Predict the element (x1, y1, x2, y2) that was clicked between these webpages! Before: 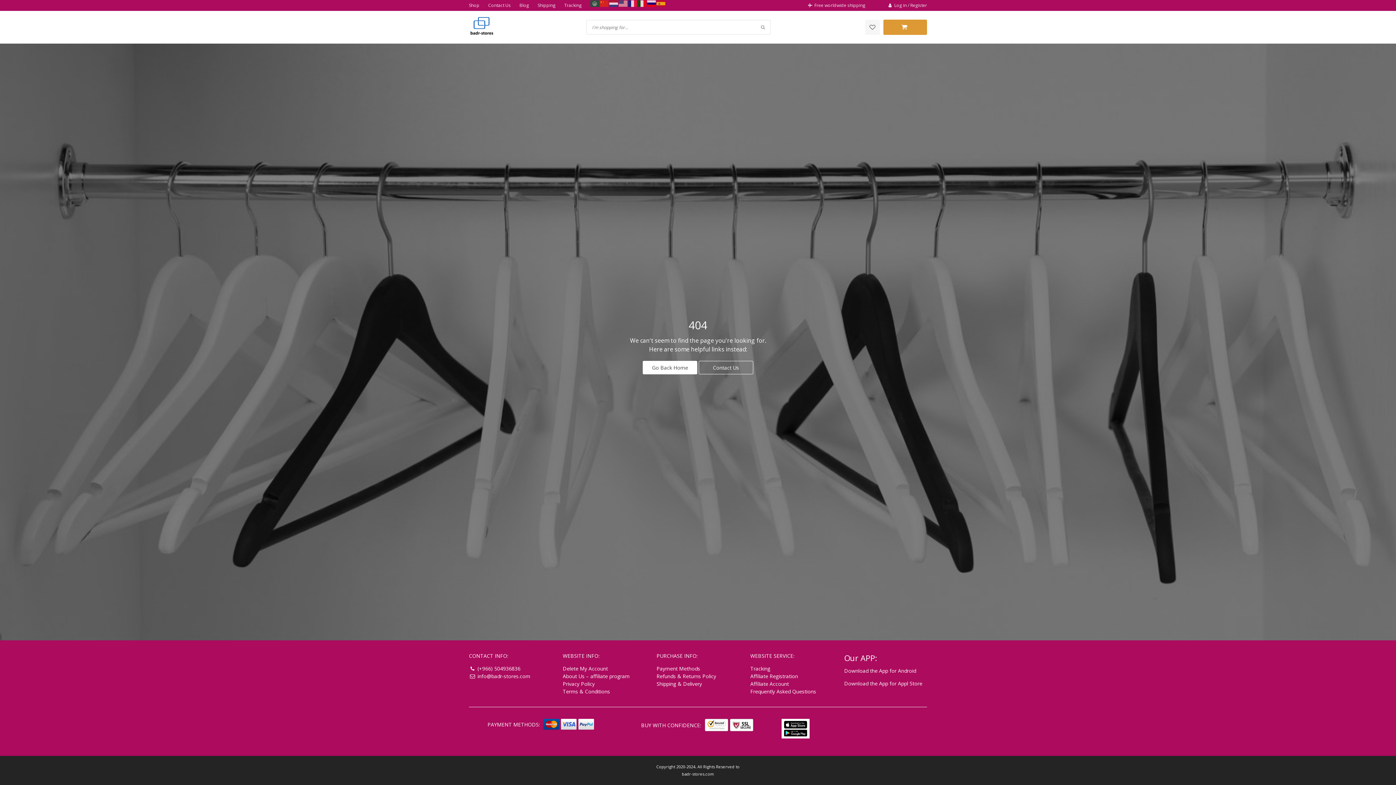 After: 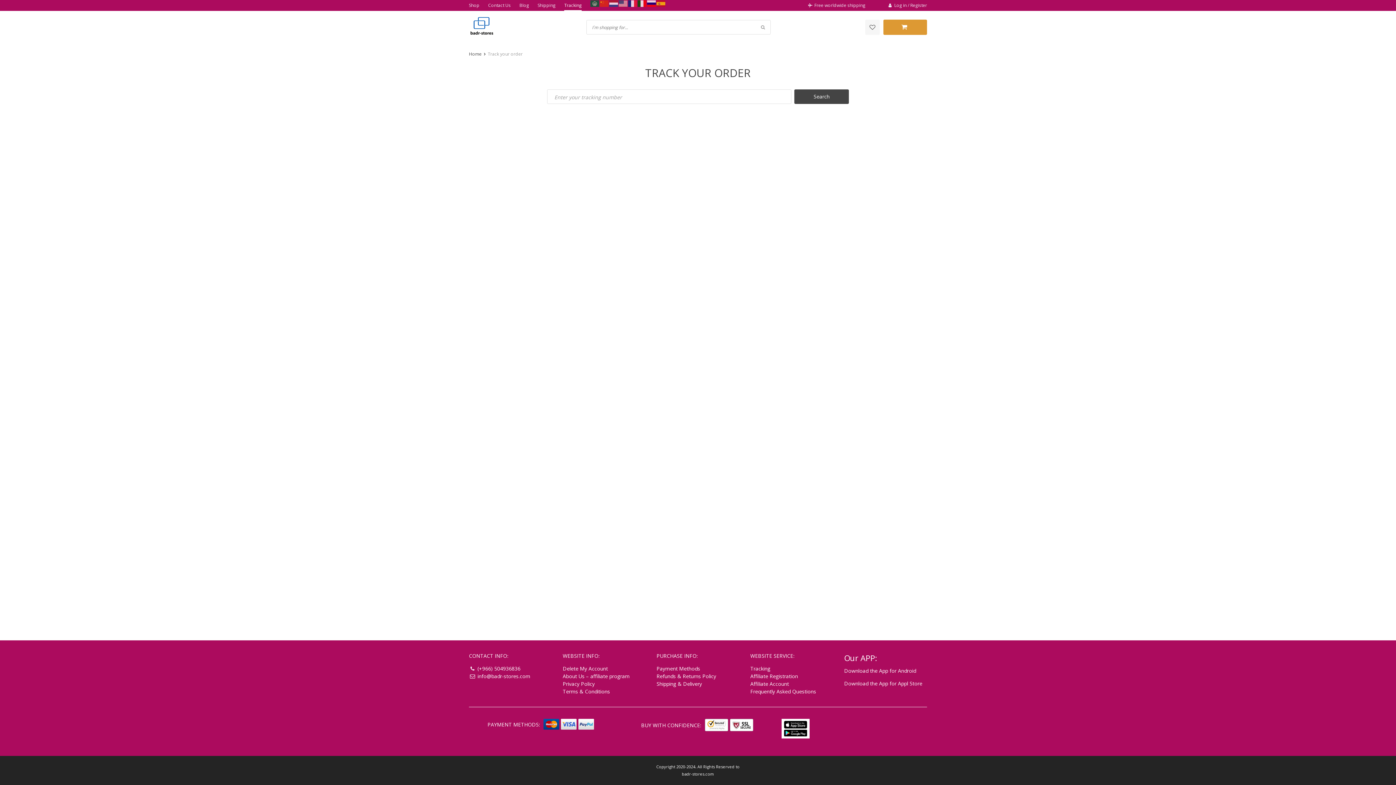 Action: bbox: (564, 0, 581, 10) label: Tracking